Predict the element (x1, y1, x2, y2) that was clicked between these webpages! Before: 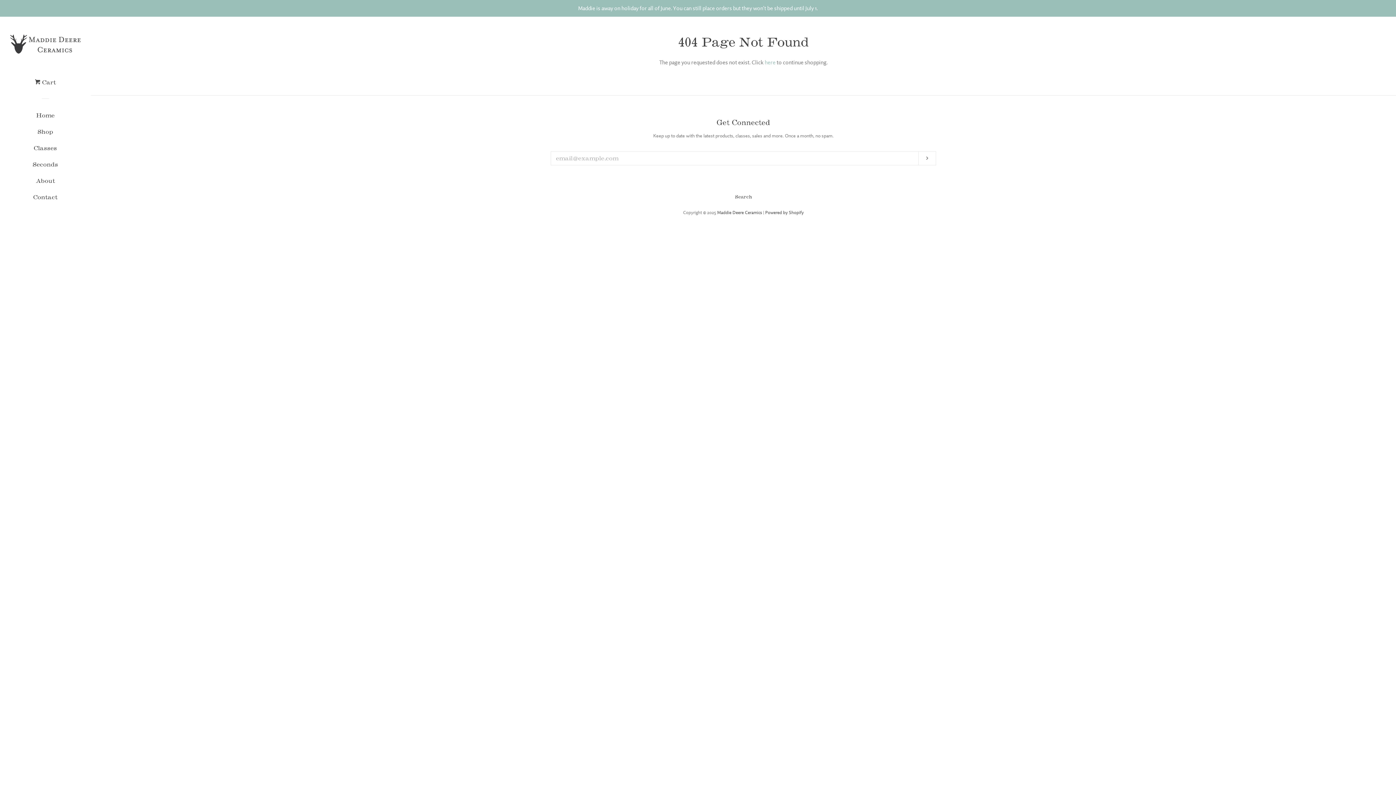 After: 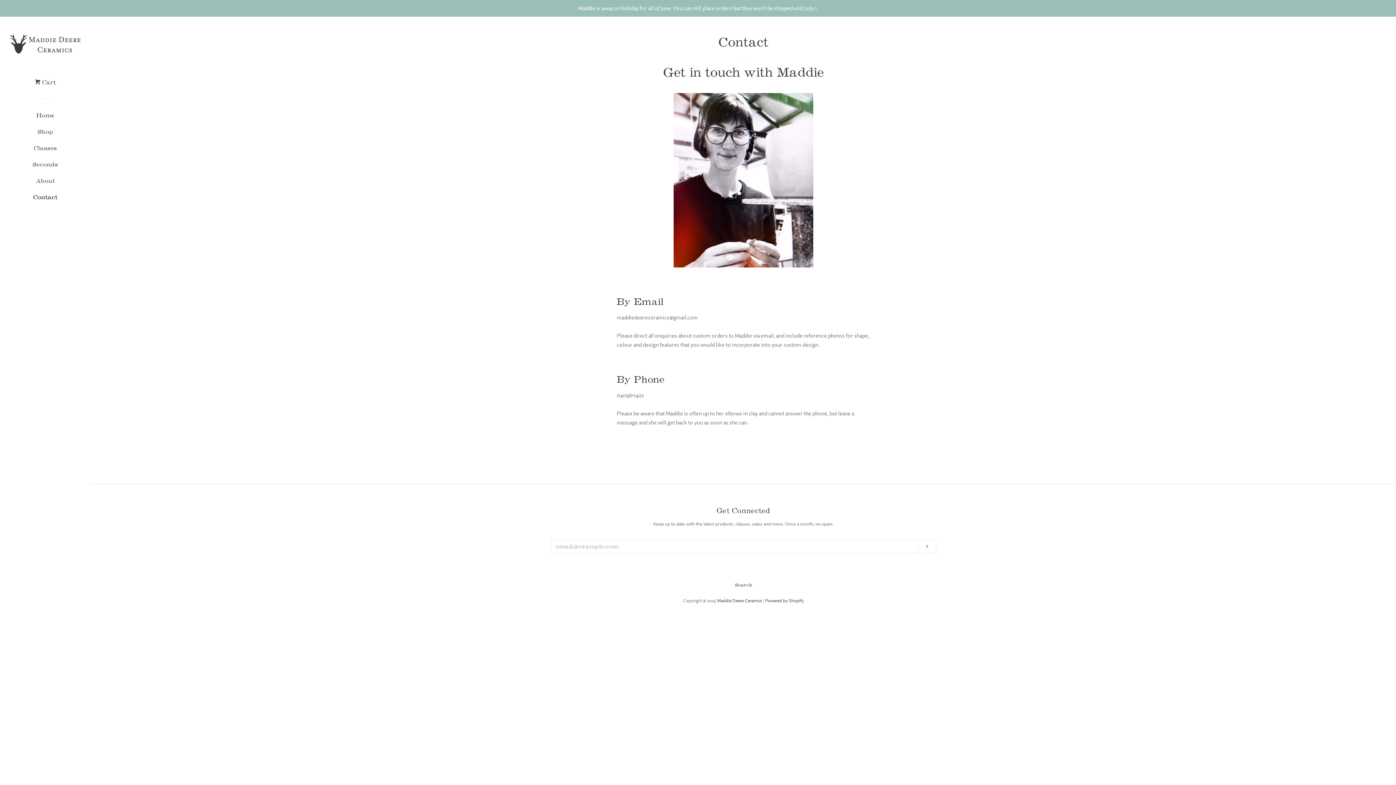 Action: bbox: (16, 191, 74, 208) label: Contact